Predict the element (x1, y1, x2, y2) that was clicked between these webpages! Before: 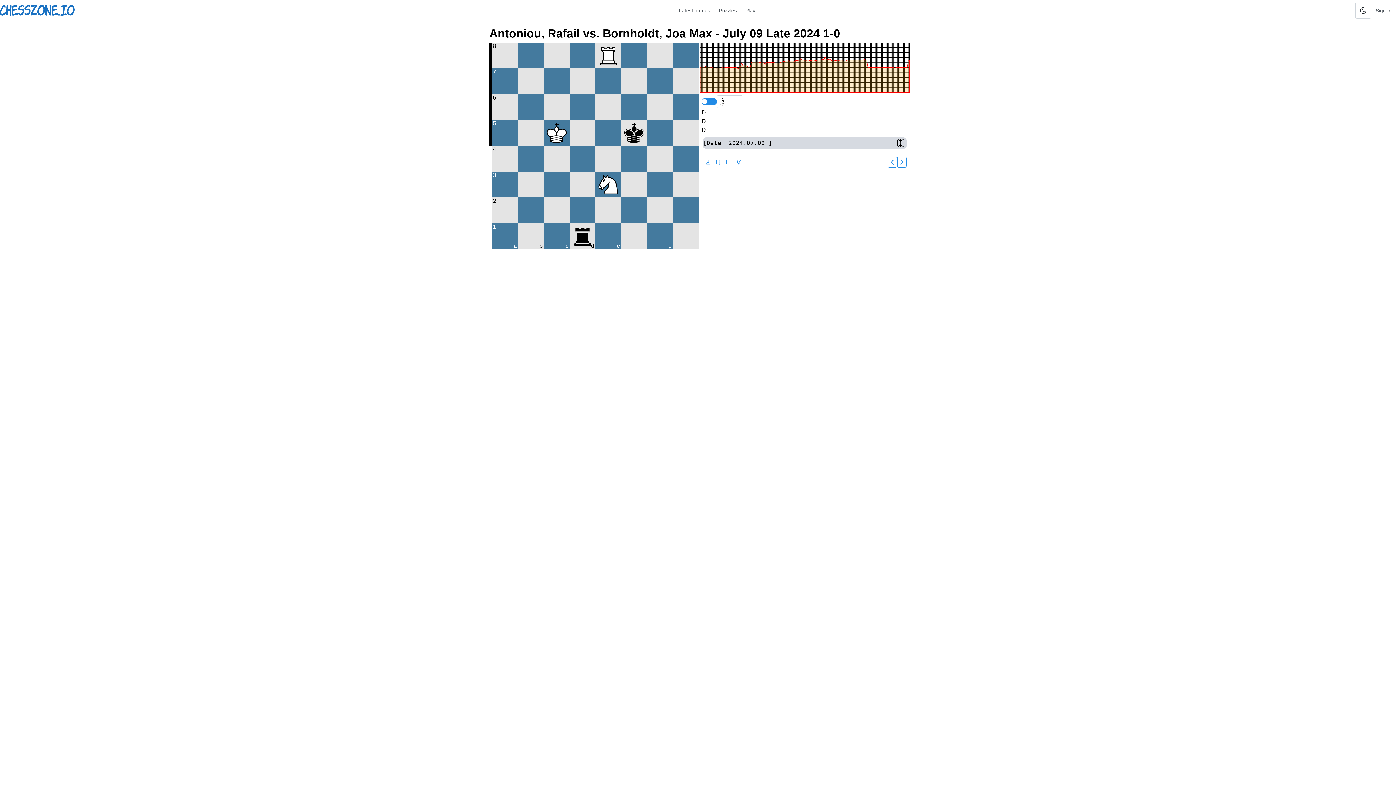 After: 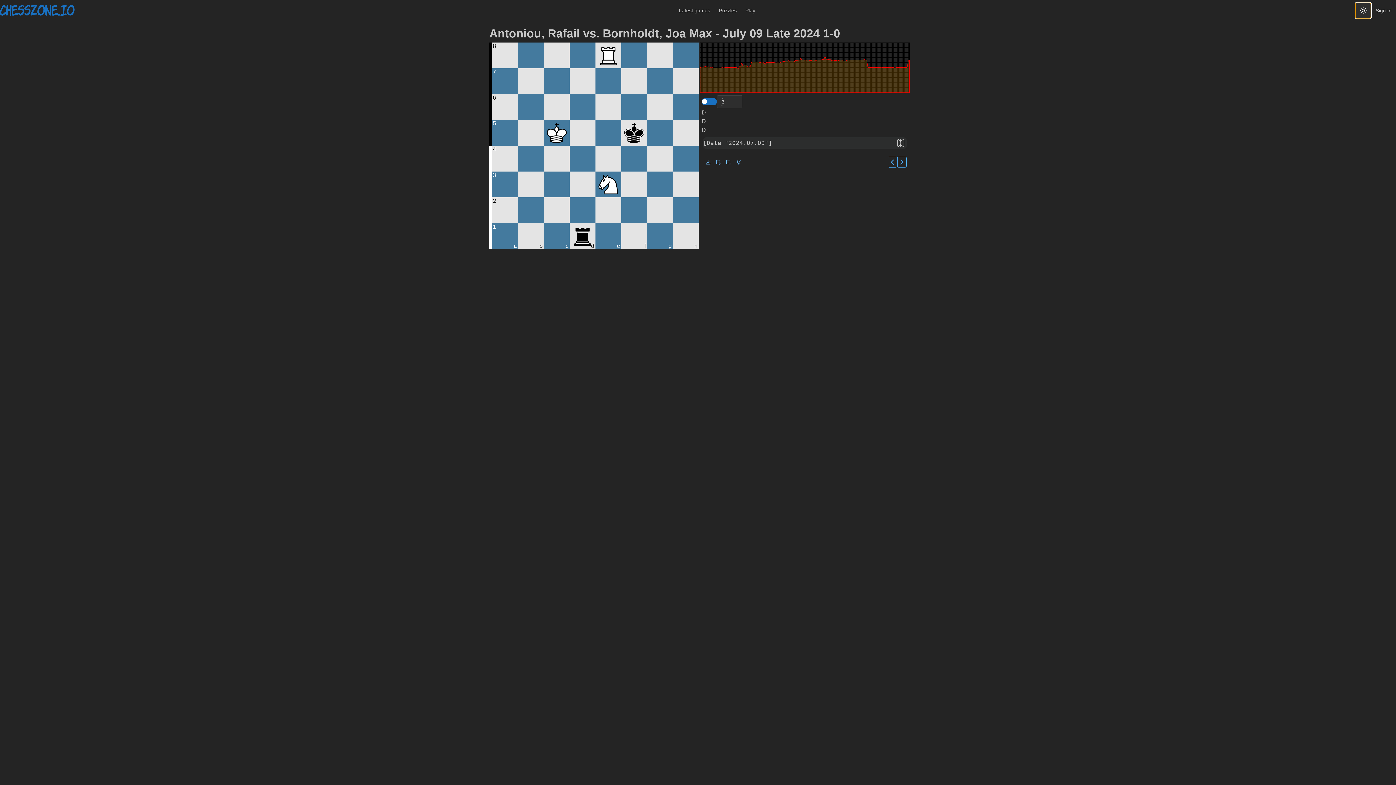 Action: bbox: (1355, 2, 1371, 18) label: Toggle color scheme